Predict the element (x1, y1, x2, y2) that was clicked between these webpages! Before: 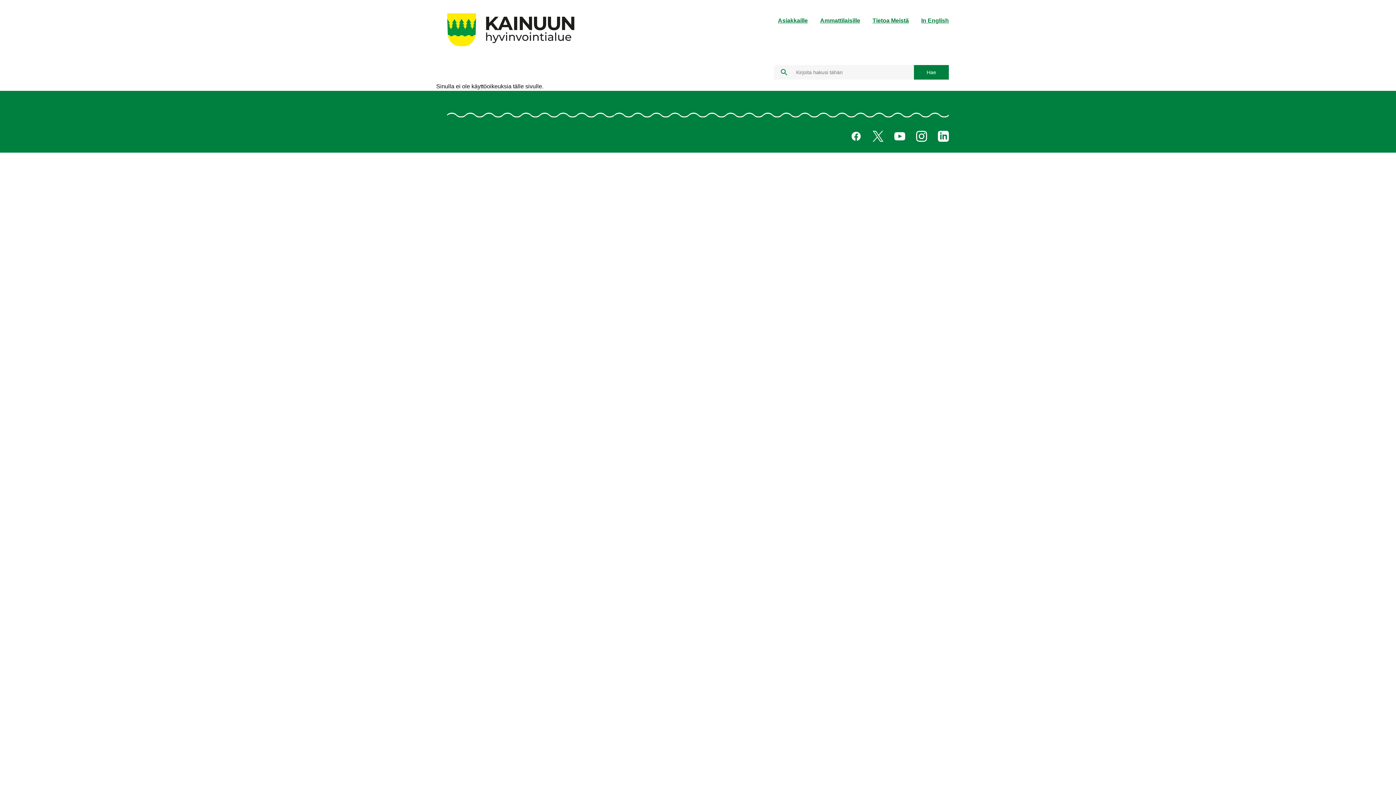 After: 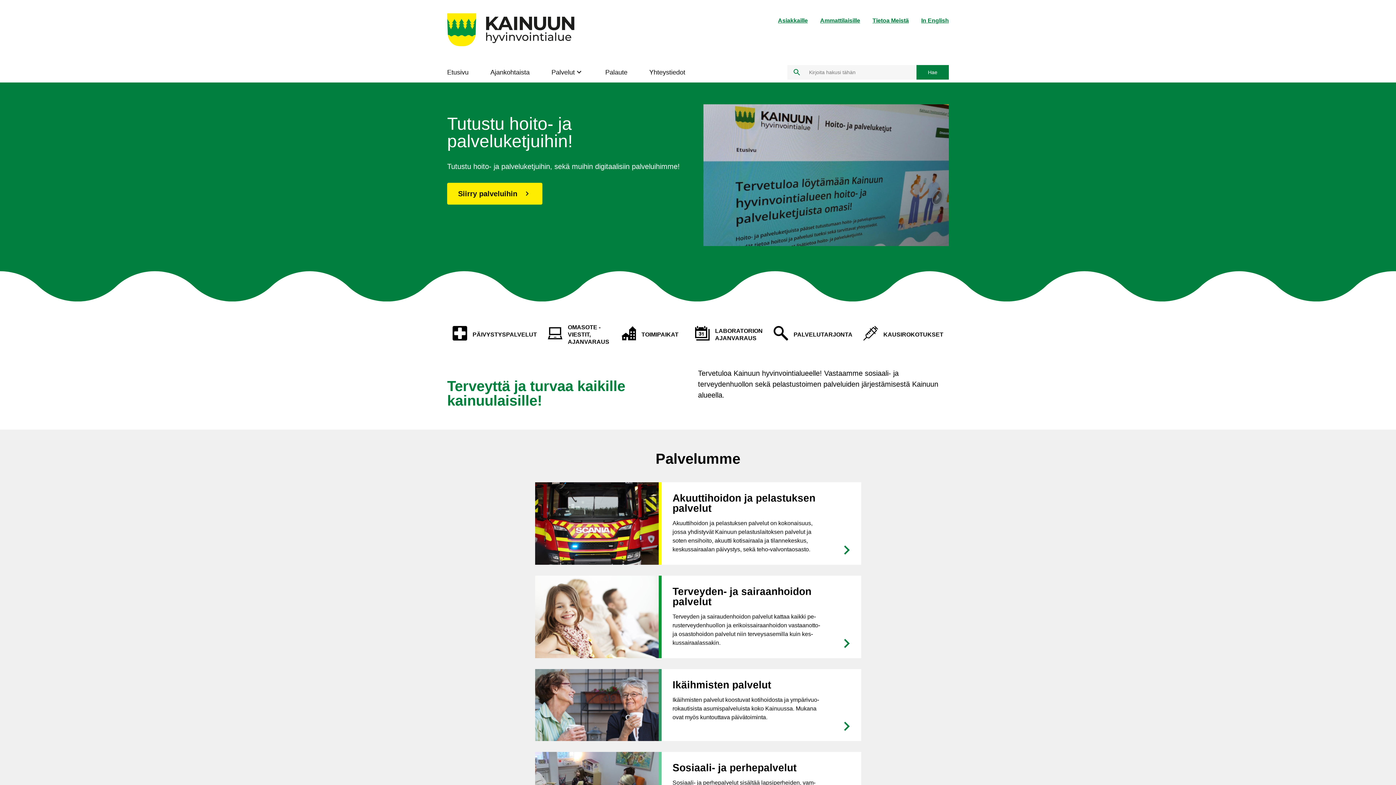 Action: bbox: (447, 43, 574, 49)